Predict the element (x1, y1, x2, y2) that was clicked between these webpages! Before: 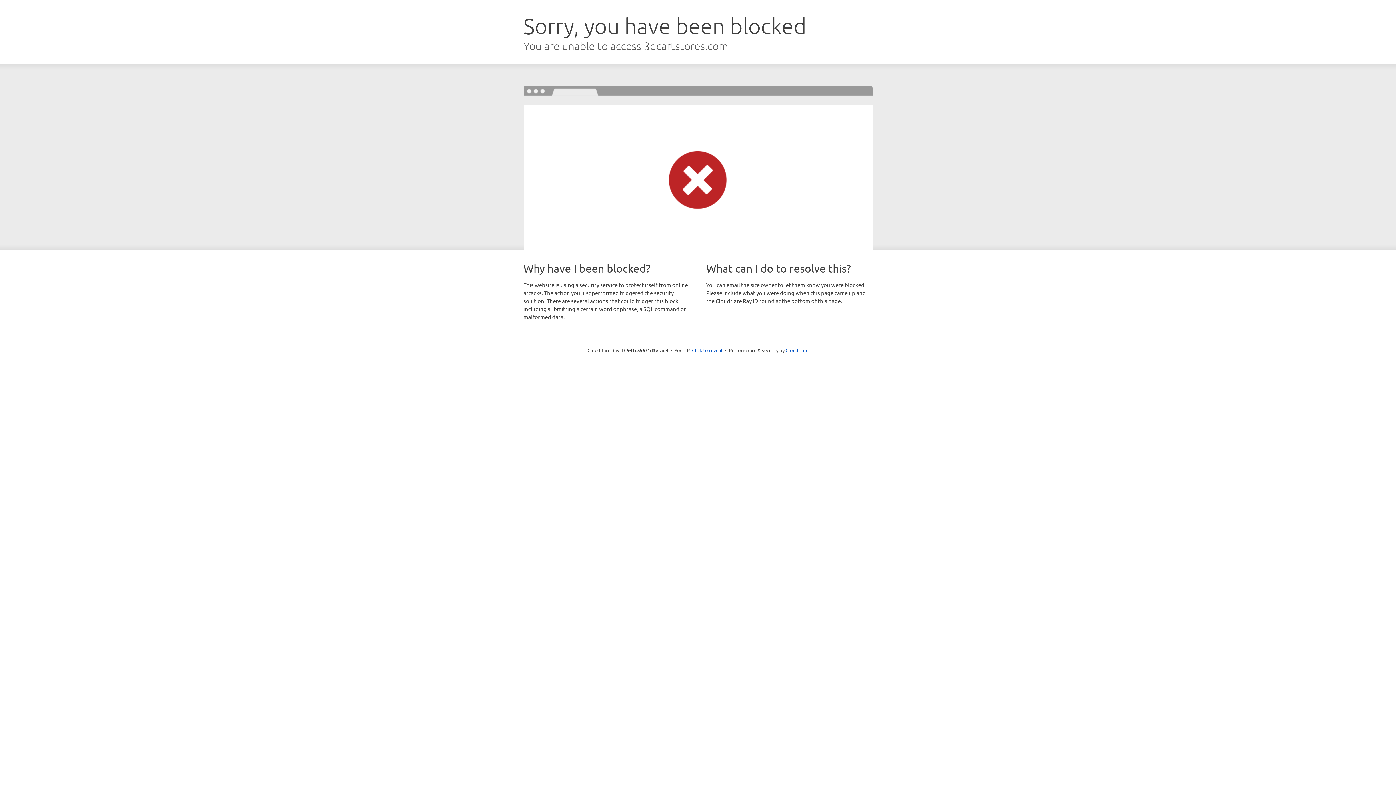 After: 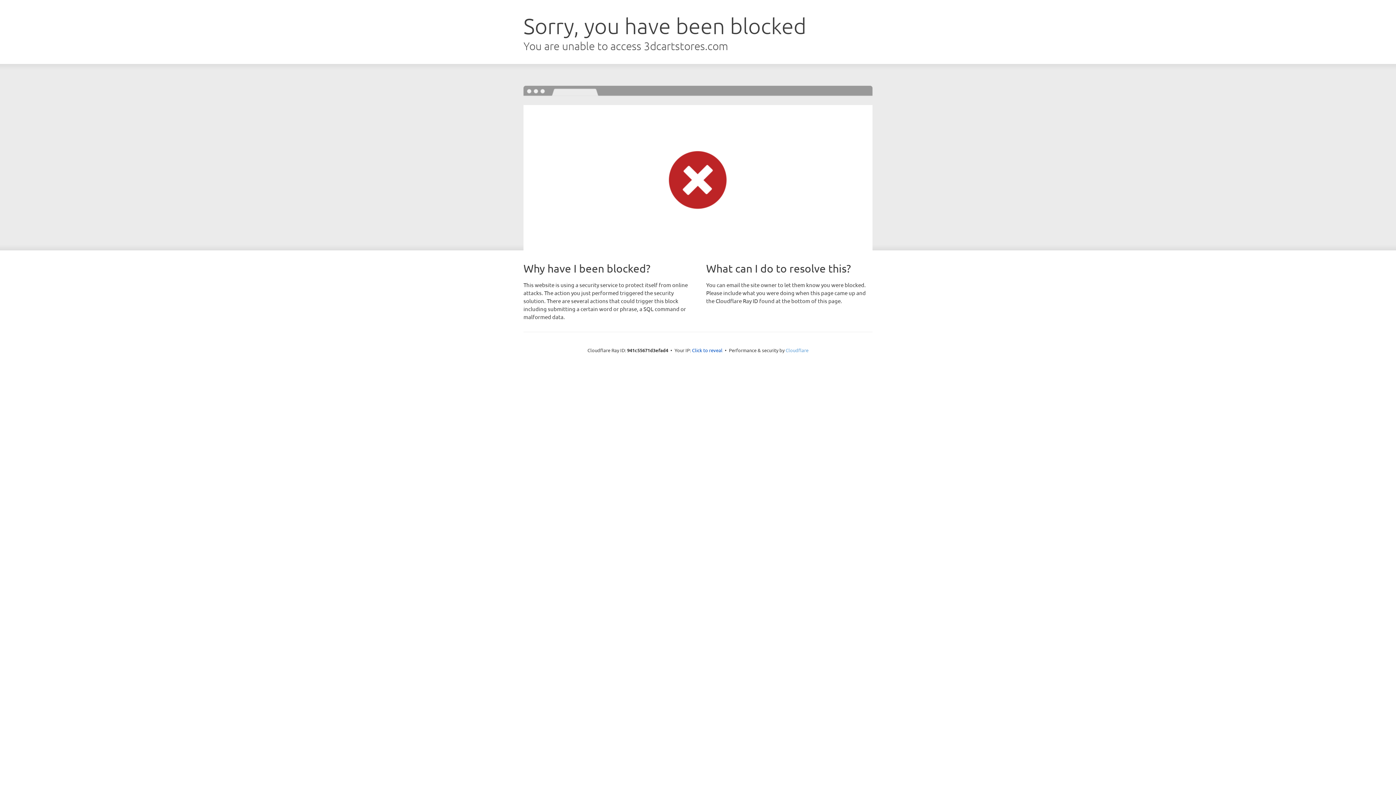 Action: bbox: (785, 347, 808, 353) label: Cloudflare